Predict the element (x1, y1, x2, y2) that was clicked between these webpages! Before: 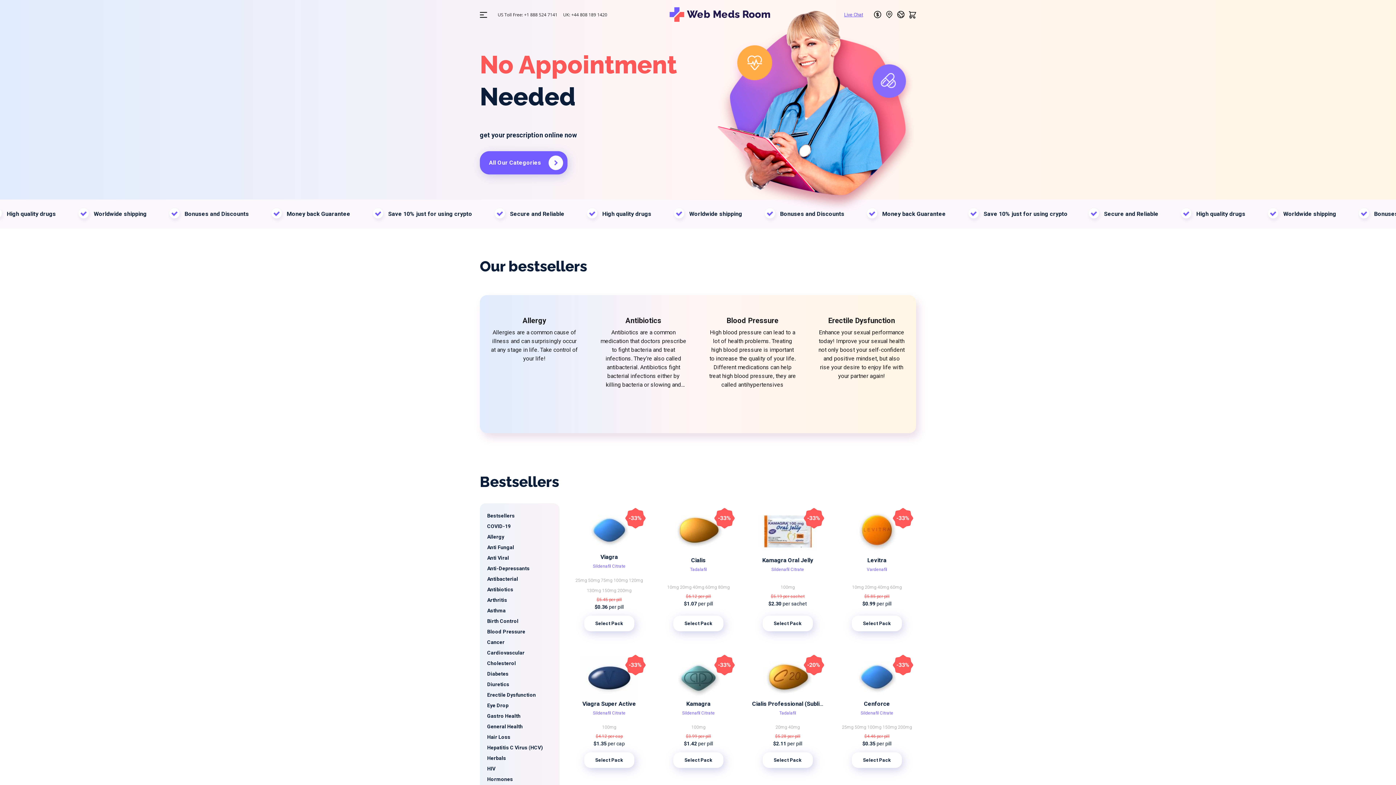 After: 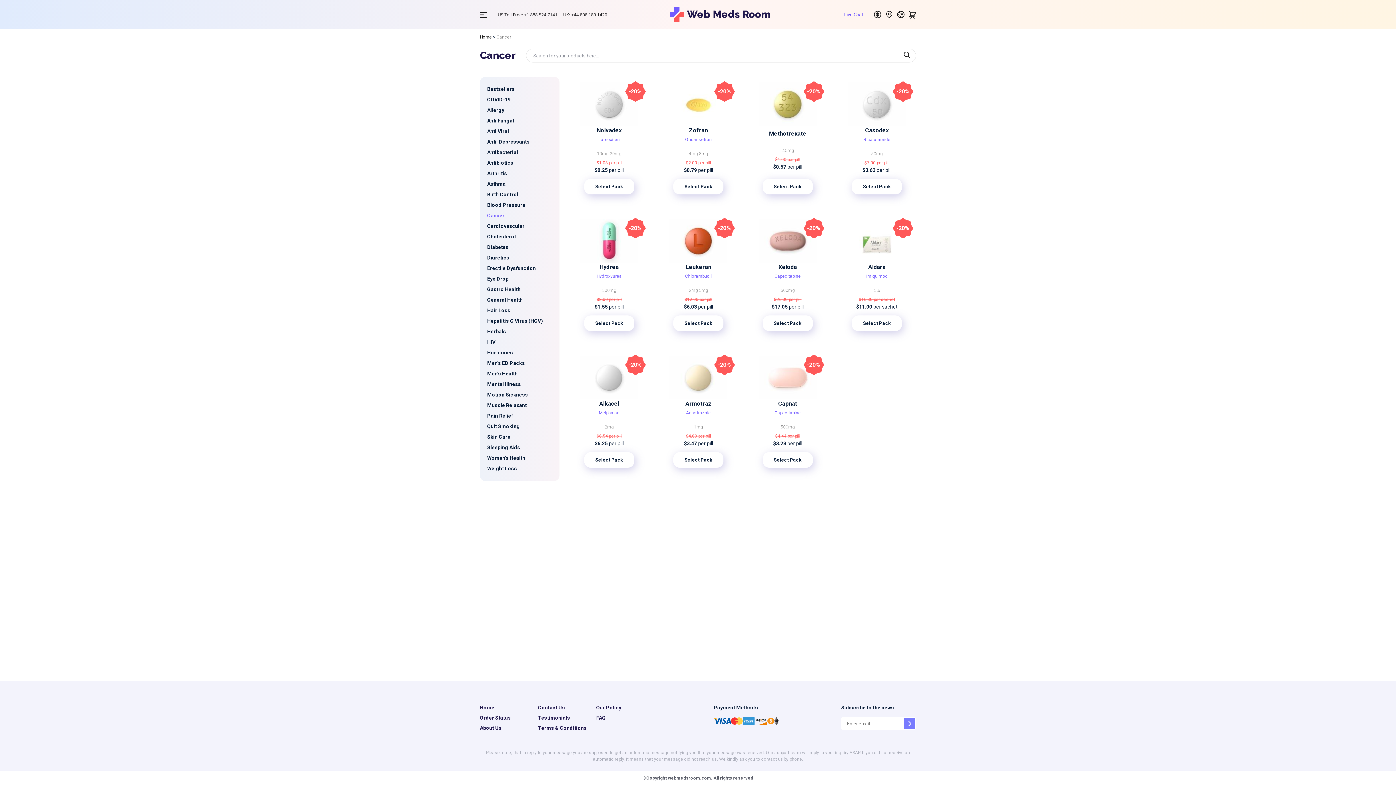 Action: label: Cancer bbox: (487, 637, 552, 648)